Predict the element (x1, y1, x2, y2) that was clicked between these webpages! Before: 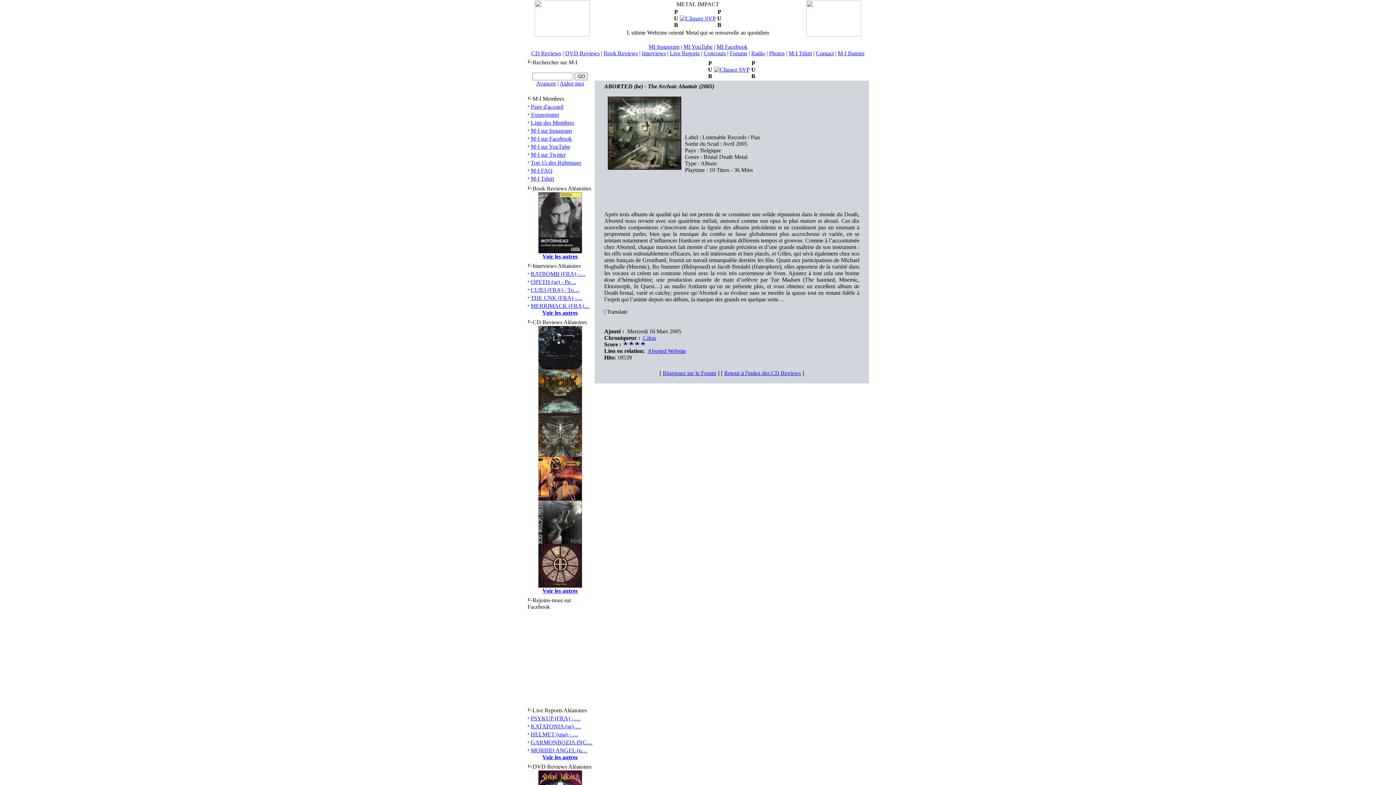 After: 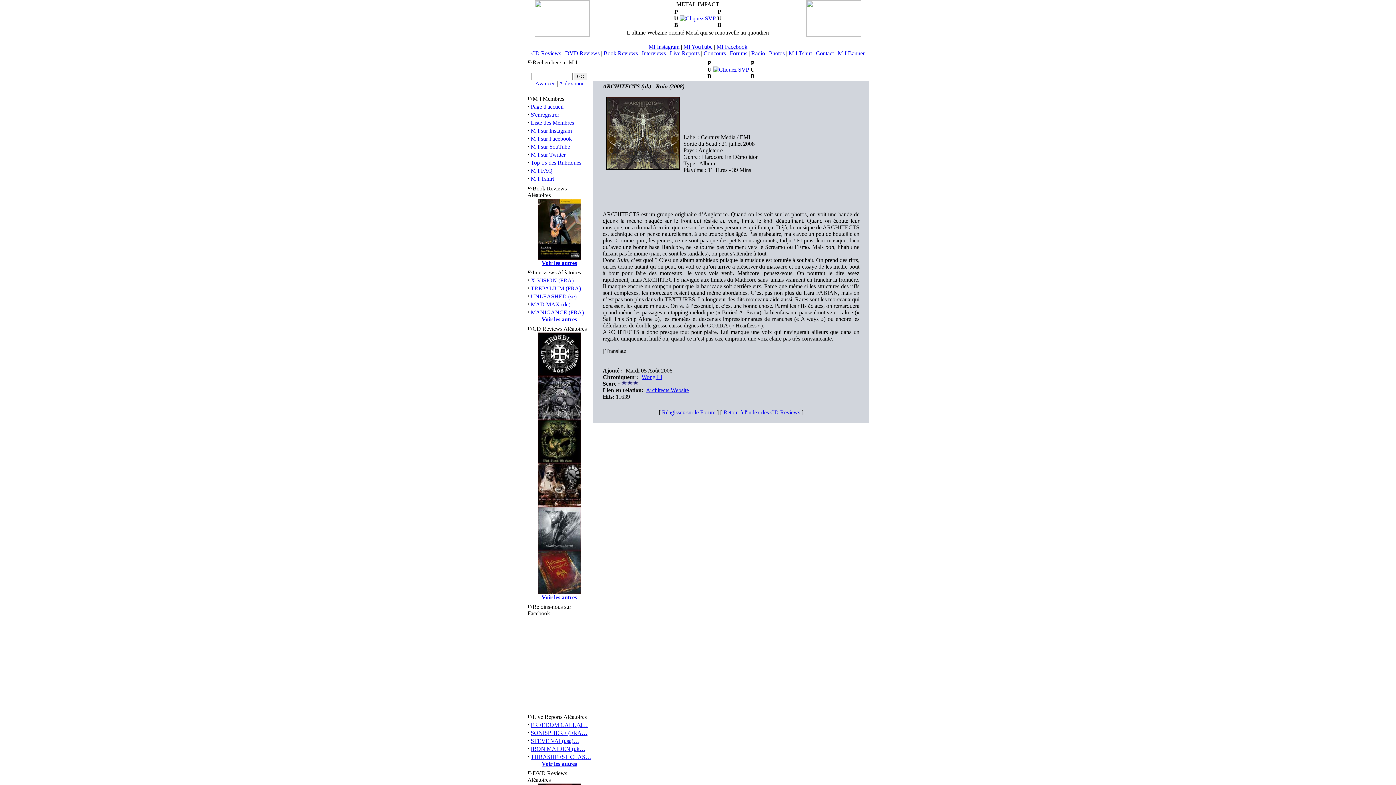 Action: bbox: (538, 452, 582, 458)